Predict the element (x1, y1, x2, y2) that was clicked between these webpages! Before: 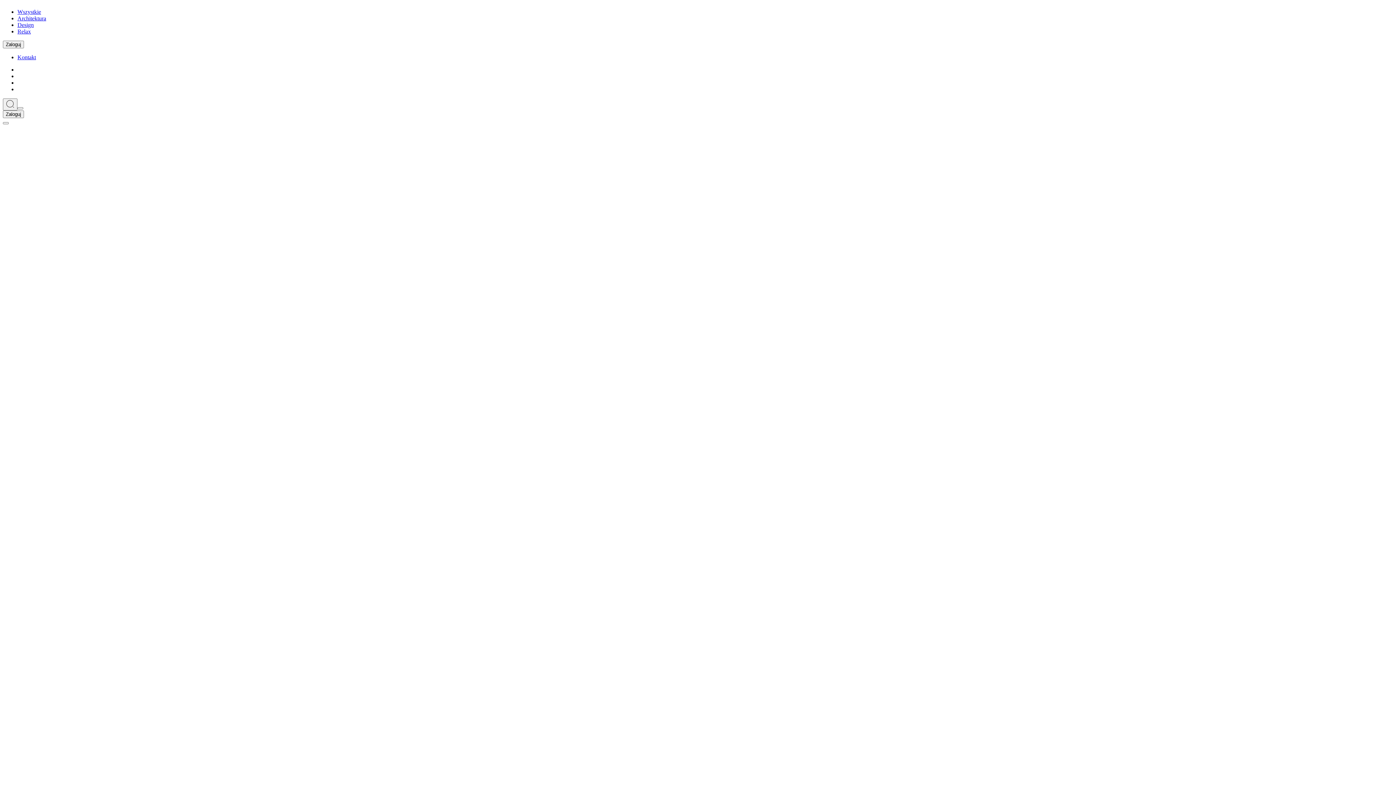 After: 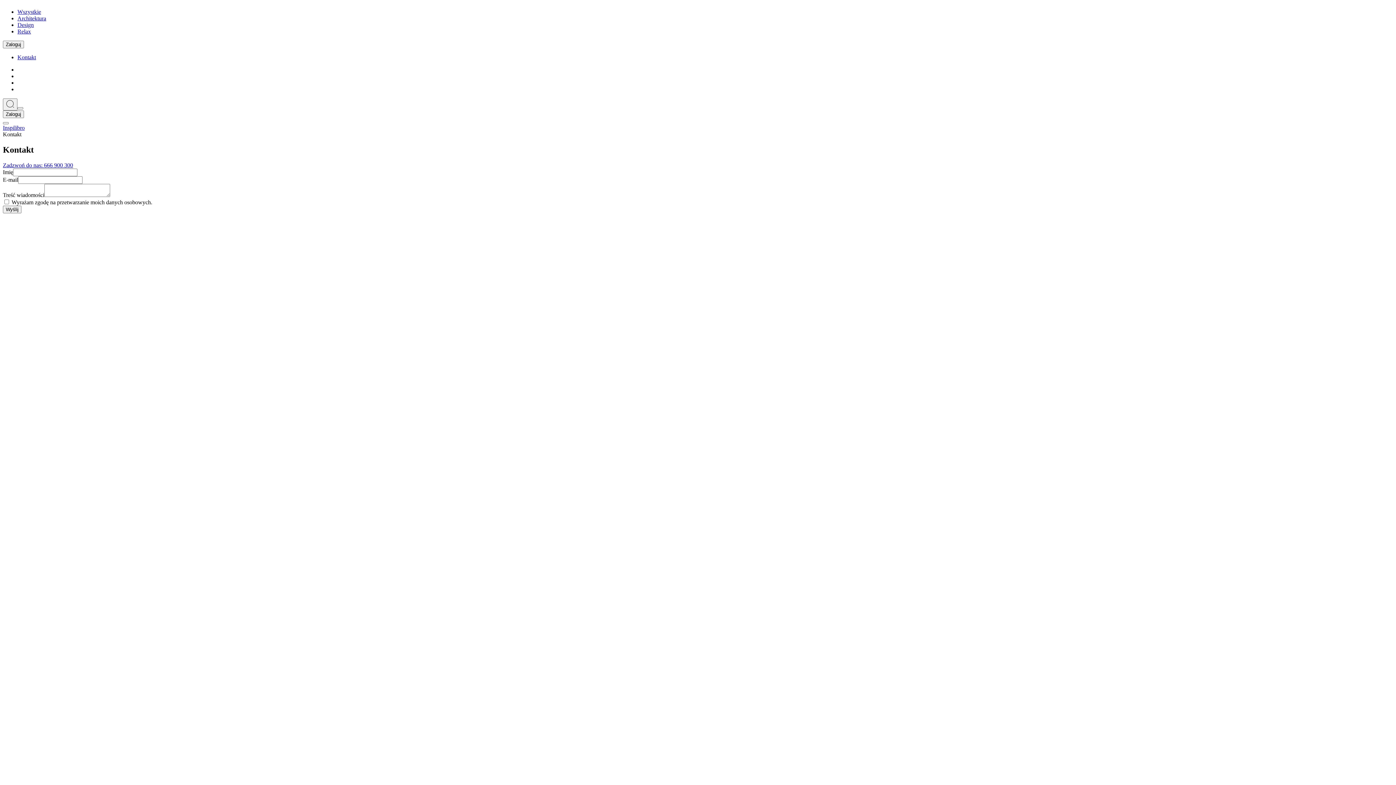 Action: bbox: (17, 54, 36, 60) label: Kontakt